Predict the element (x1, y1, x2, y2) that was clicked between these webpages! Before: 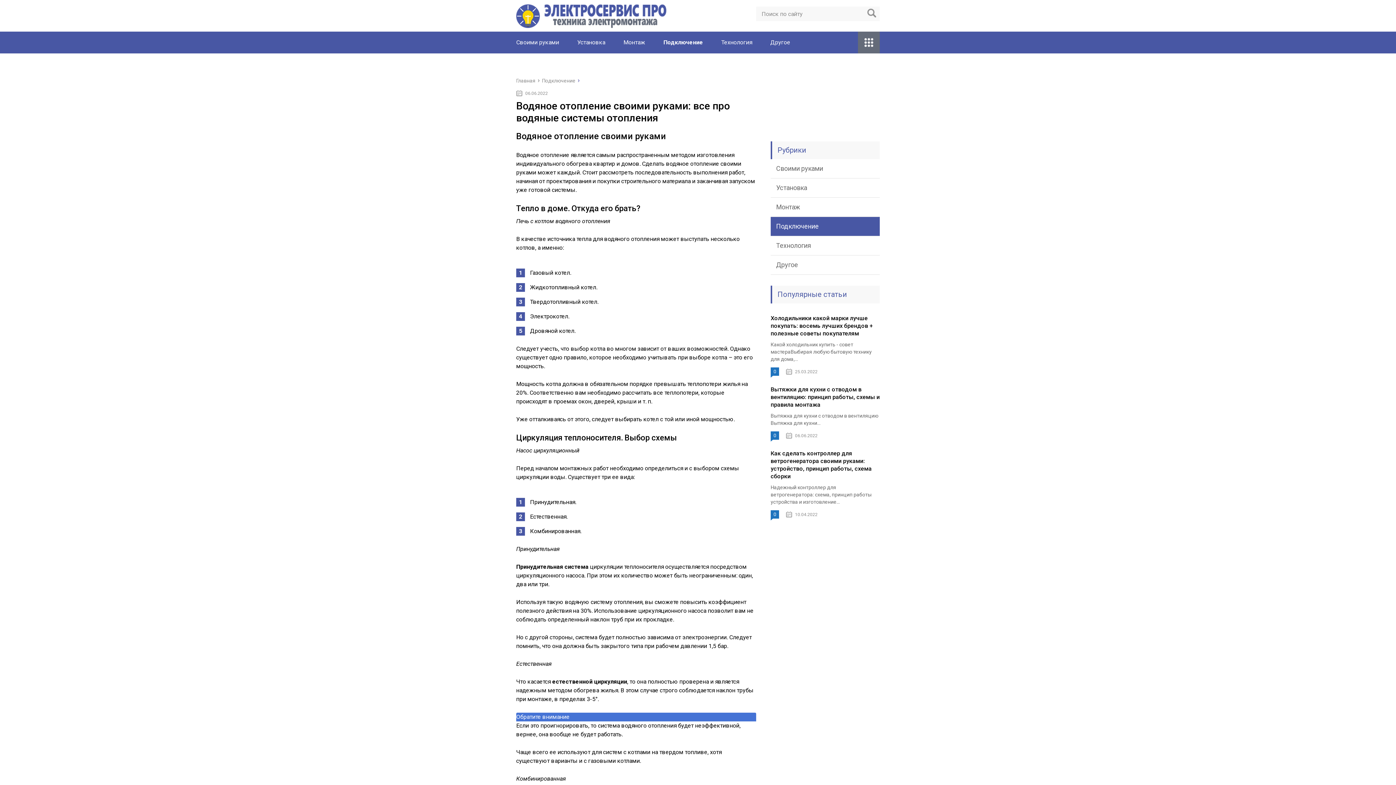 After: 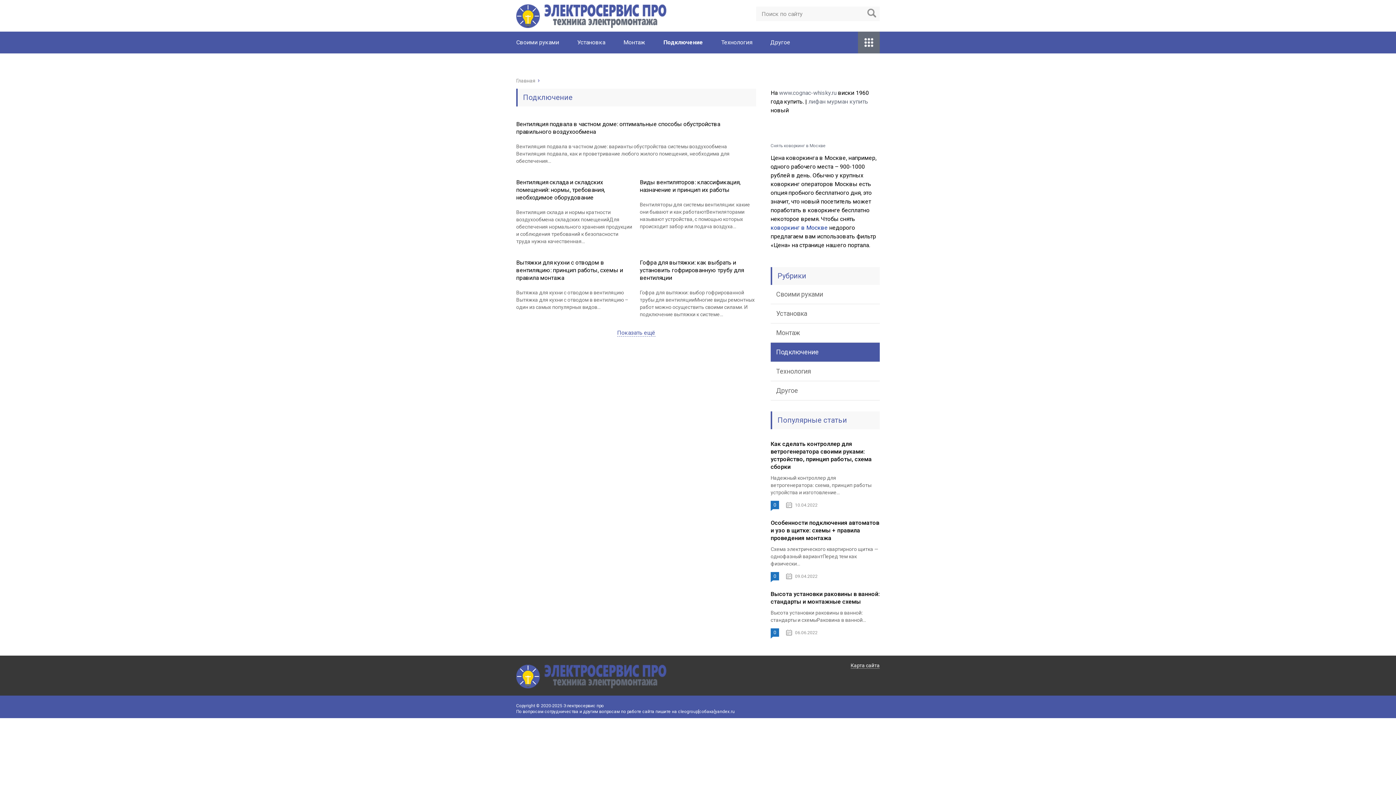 Action: bbox: (663, 38, 703, 45) label: Подключение